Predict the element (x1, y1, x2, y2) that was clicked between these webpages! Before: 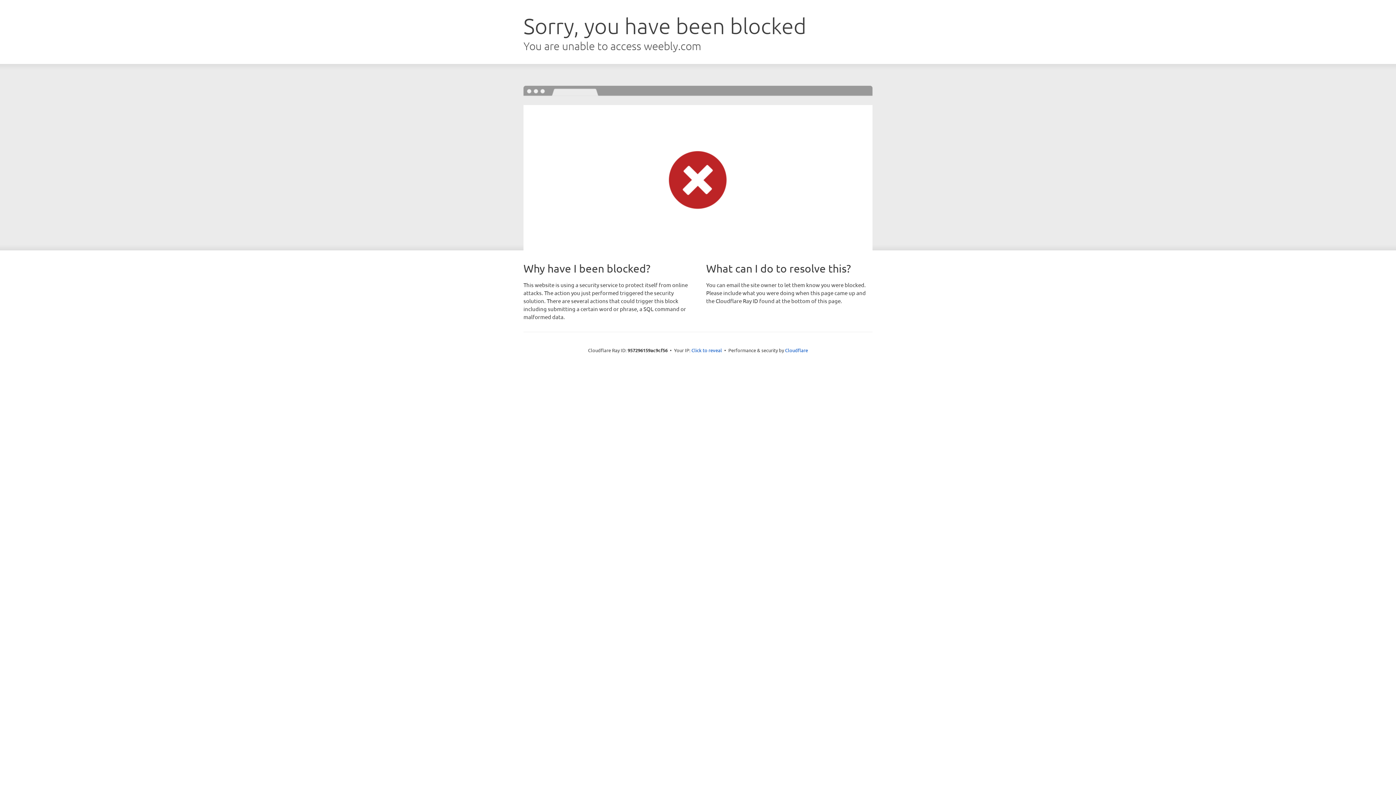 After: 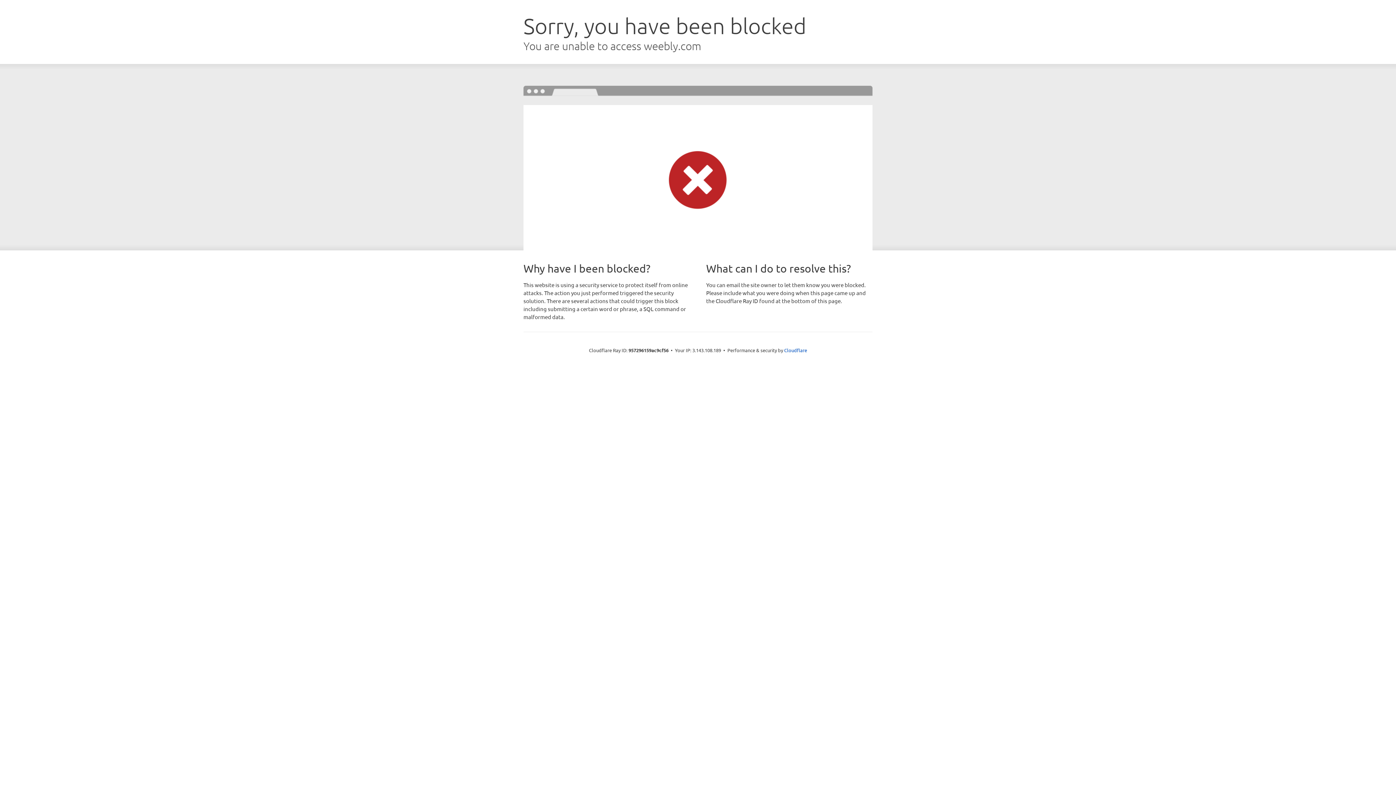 Action: label: Click to reveal bbox: (691, 346, 722, 353)